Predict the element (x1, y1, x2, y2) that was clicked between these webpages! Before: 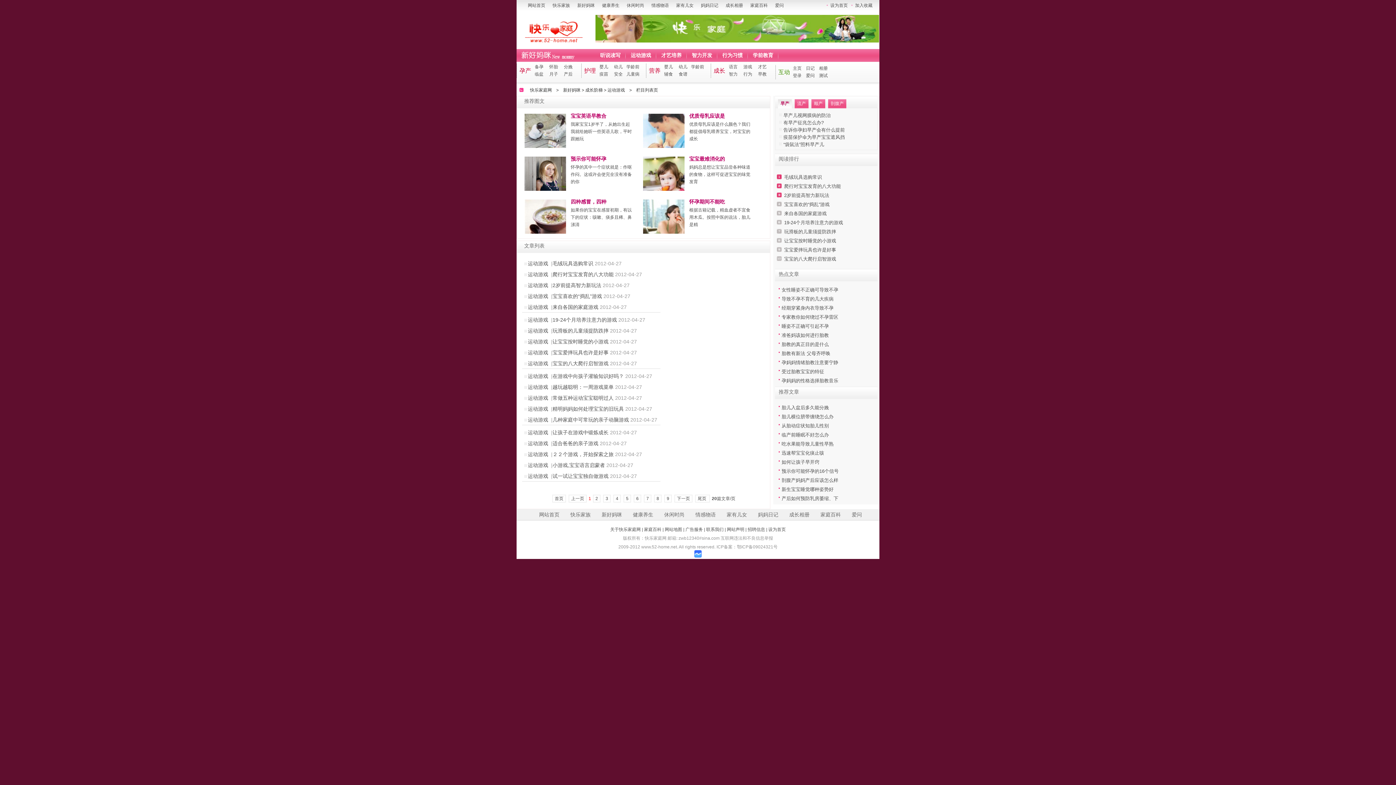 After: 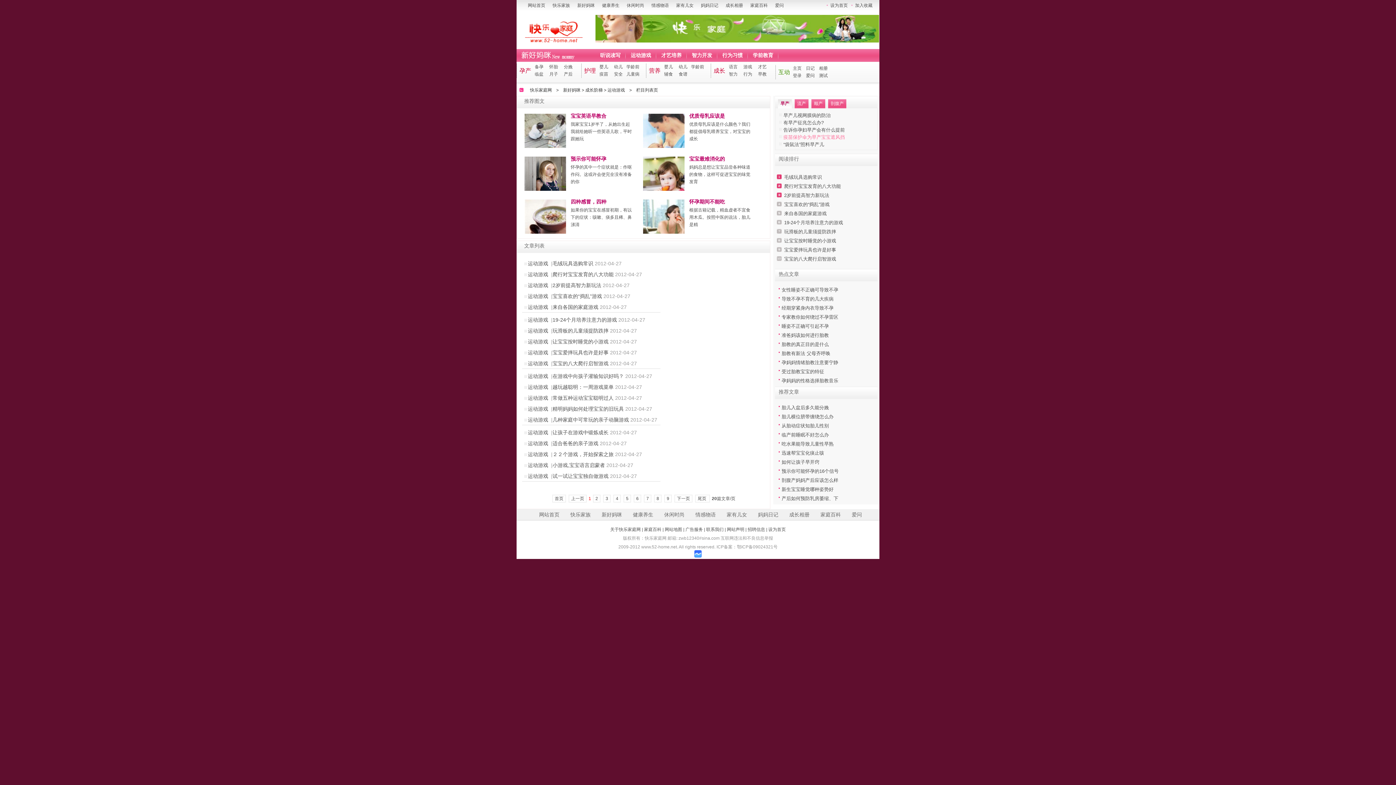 Action: bbox: (783, 134, 845, 140) label: 疫苗保护伞为早产宝宝遮风挡